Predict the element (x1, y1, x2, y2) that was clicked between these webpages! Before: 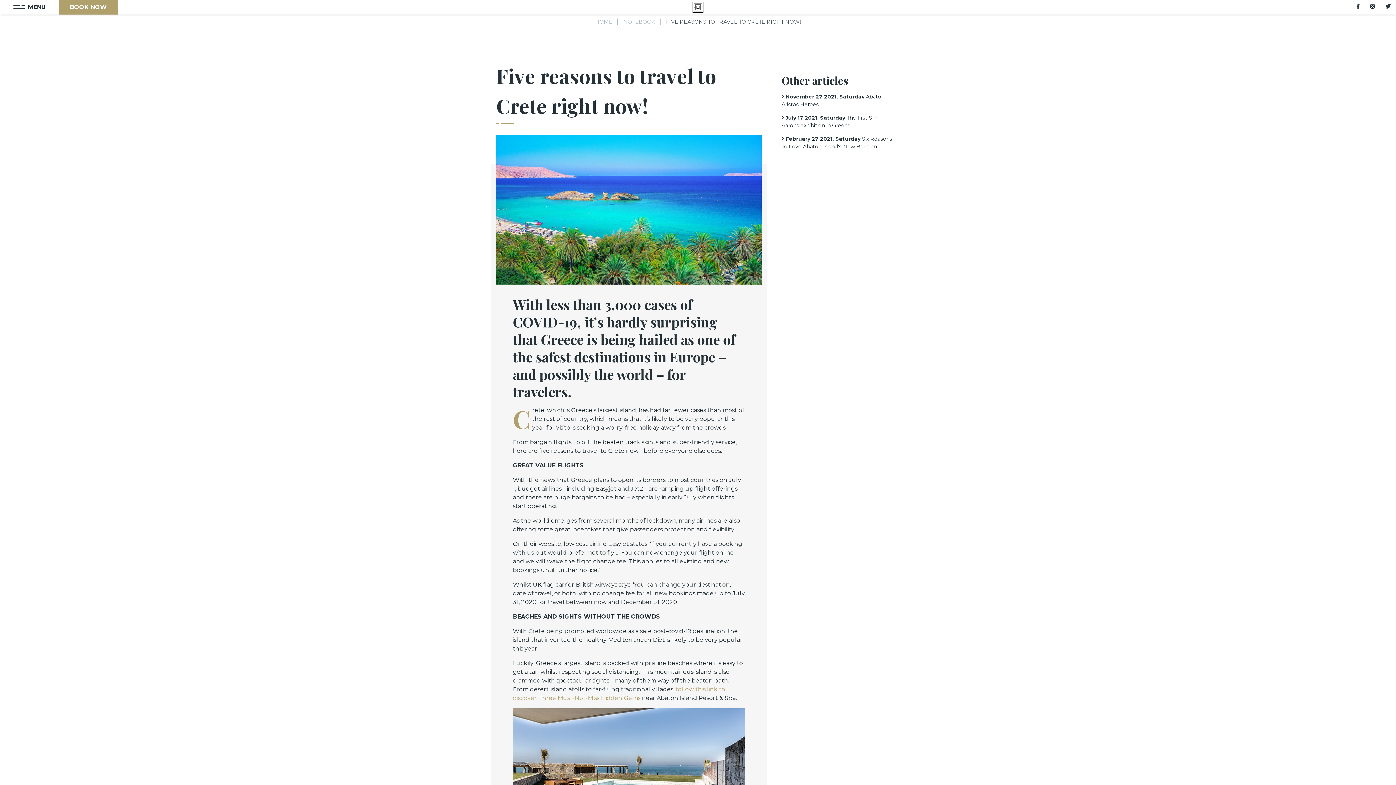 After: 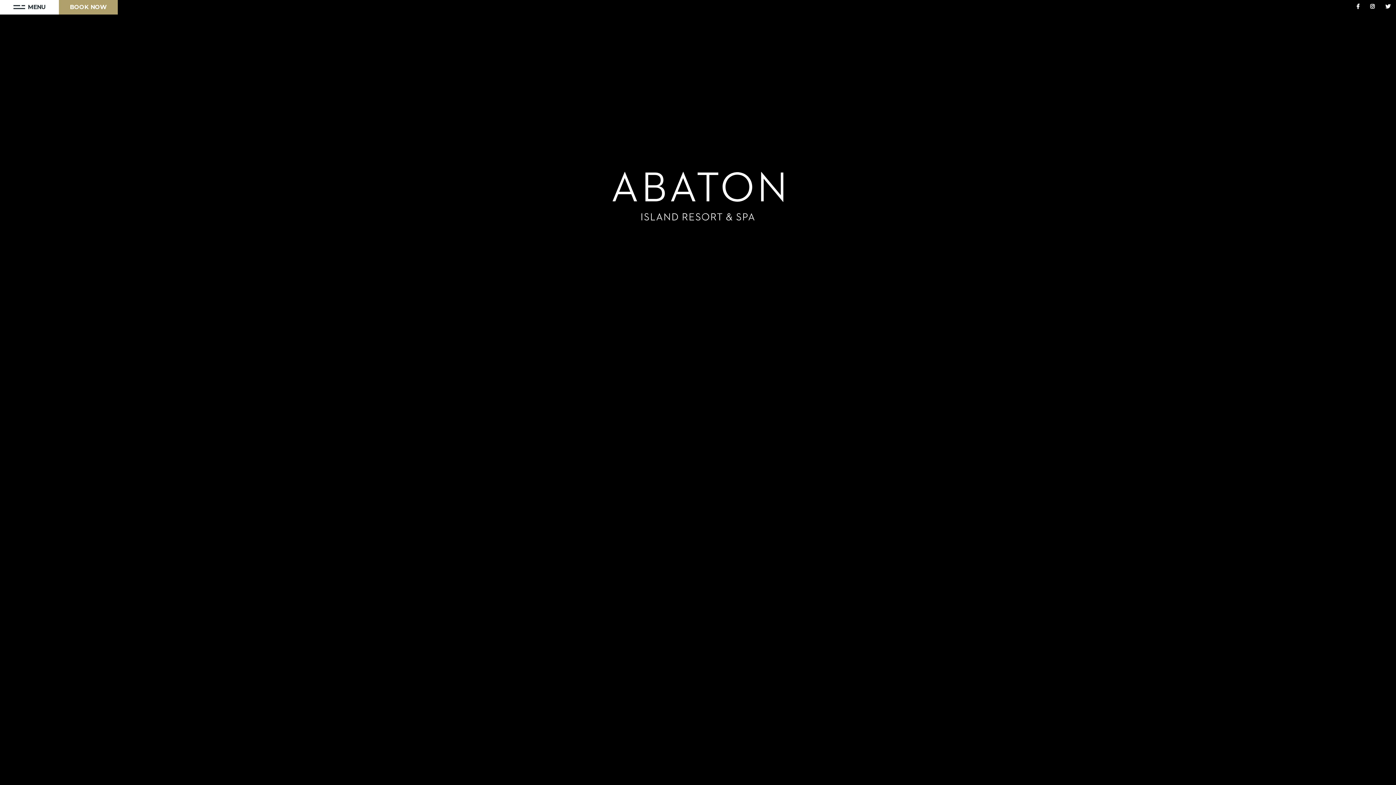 Action: bbox: (470, 1, 925, 12)